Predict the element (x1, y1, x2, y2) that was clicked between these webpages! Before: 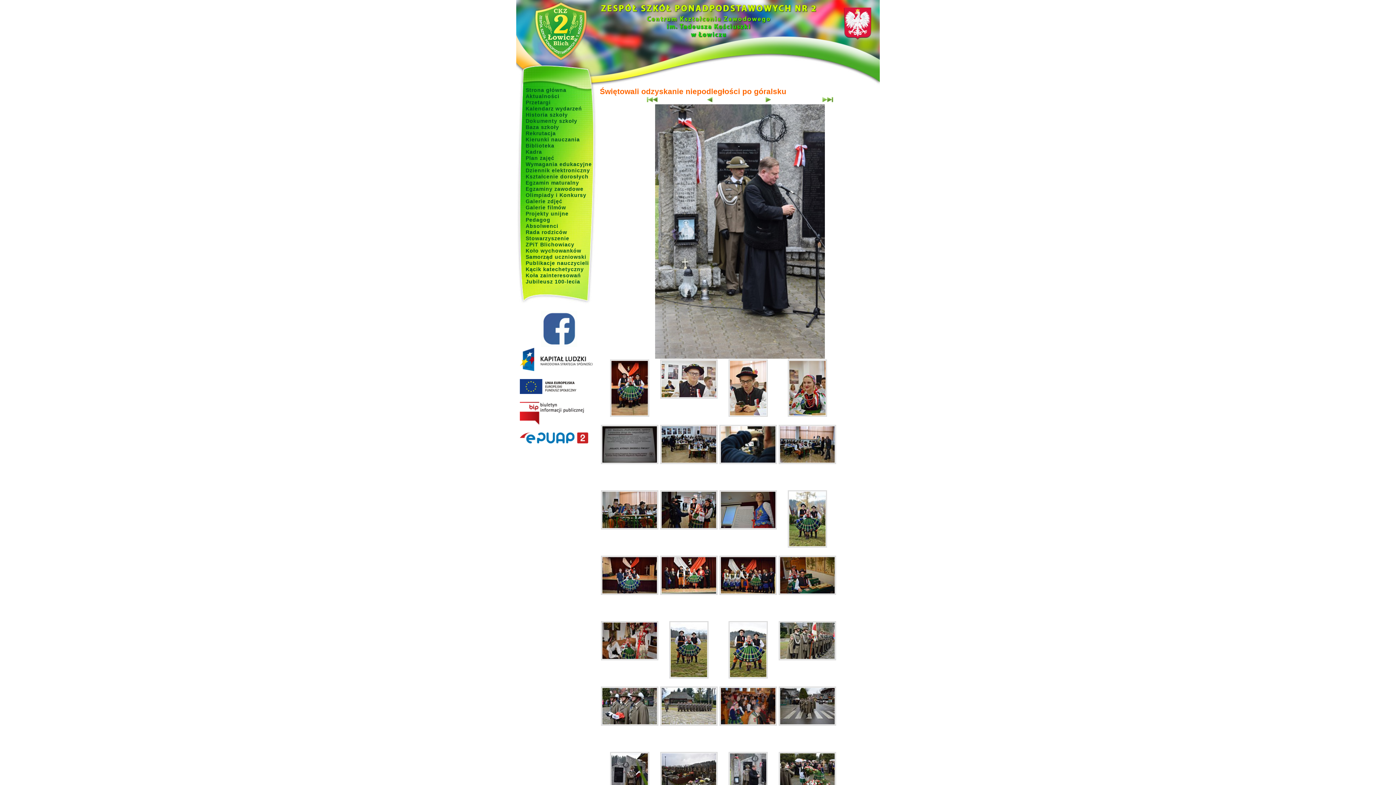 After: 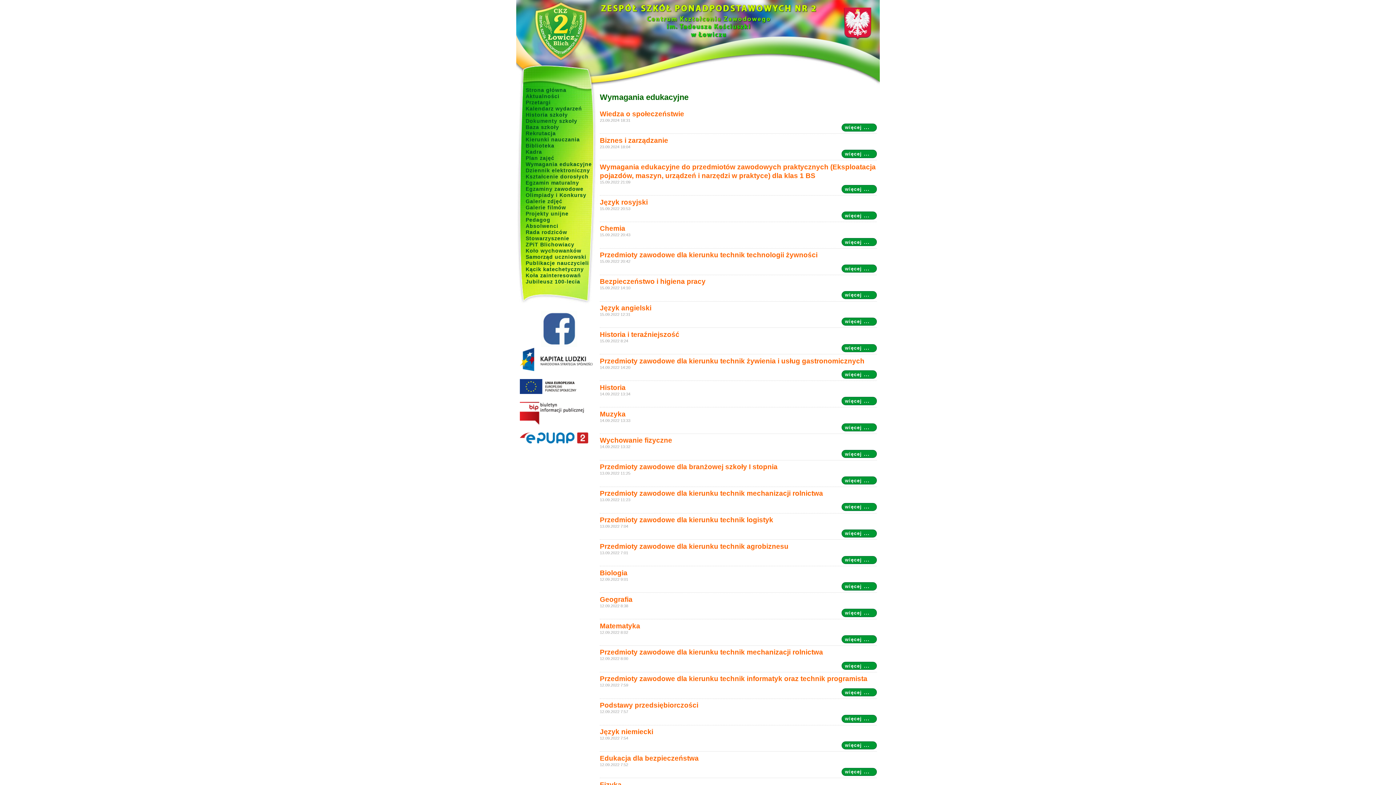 Action: bbox: (525, 161, 592, 167) label: Wymagania edukacyjne